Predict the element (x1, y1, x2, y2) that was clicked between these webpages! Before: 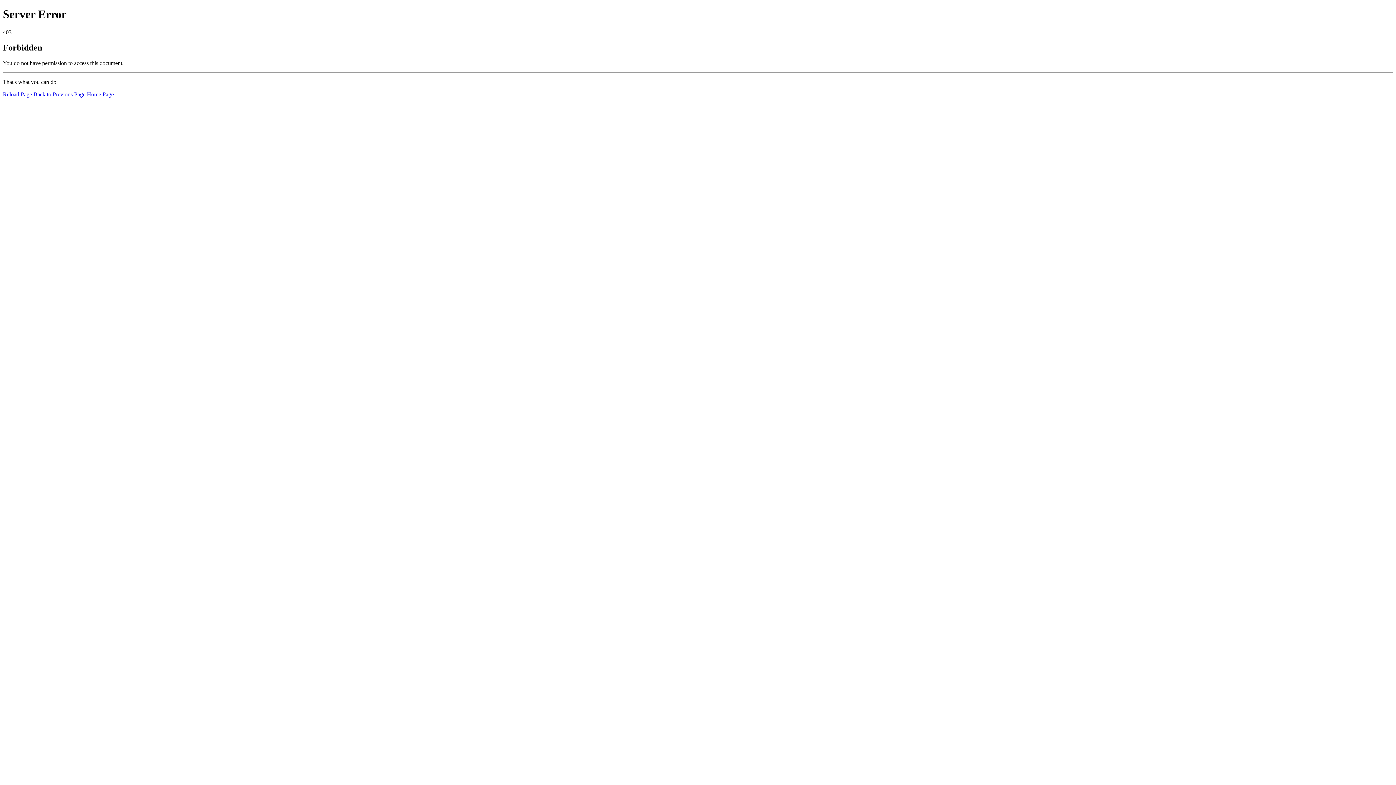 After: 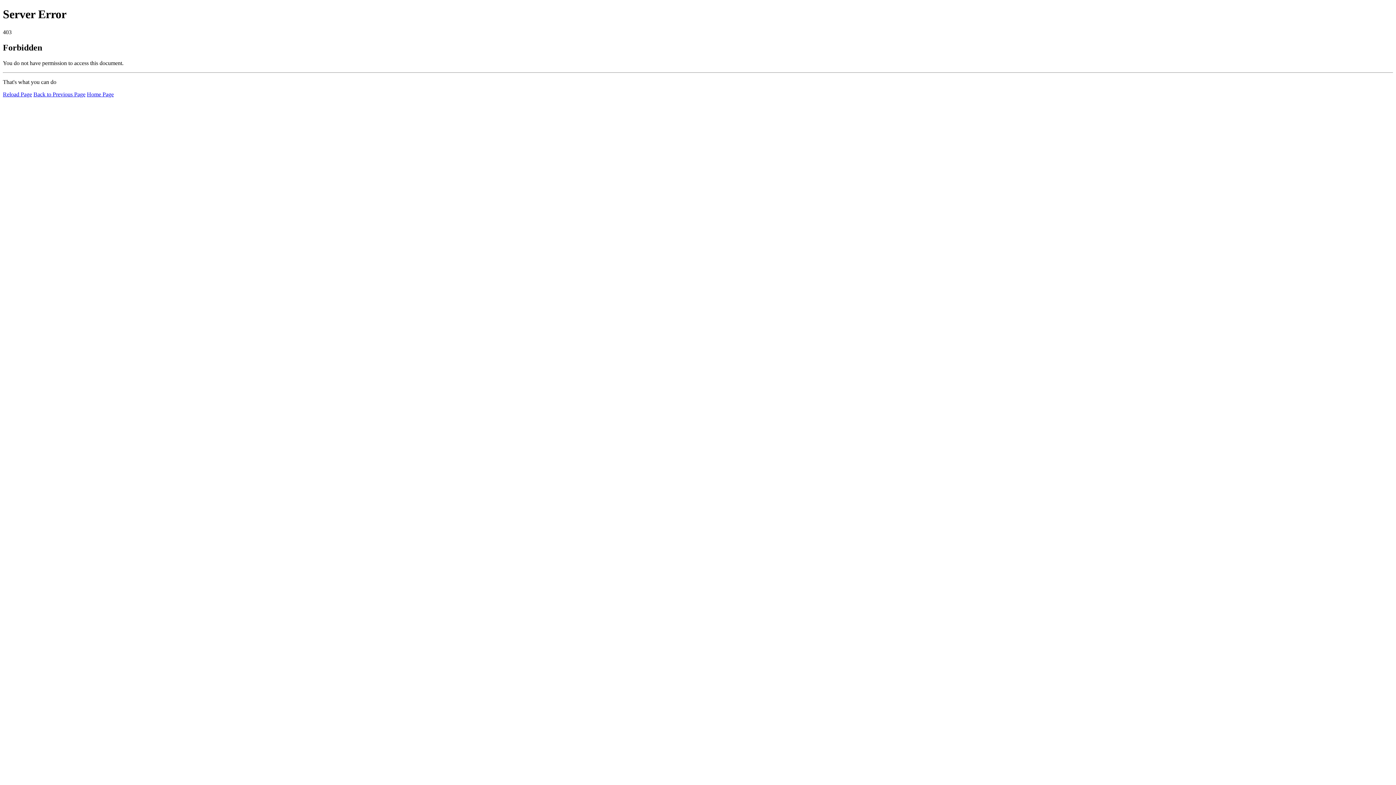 Action: bbox: (2, 91, 32, 97) label: Reload Page